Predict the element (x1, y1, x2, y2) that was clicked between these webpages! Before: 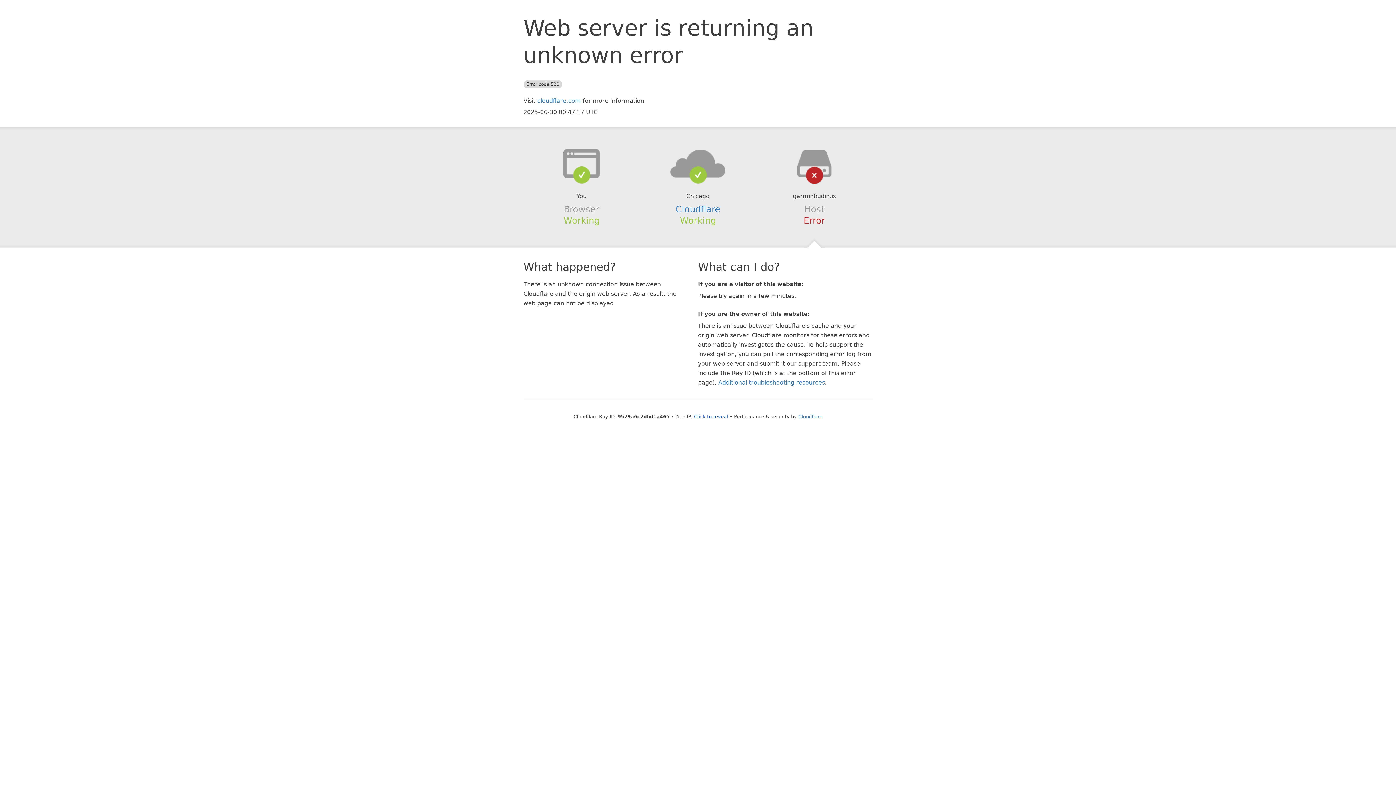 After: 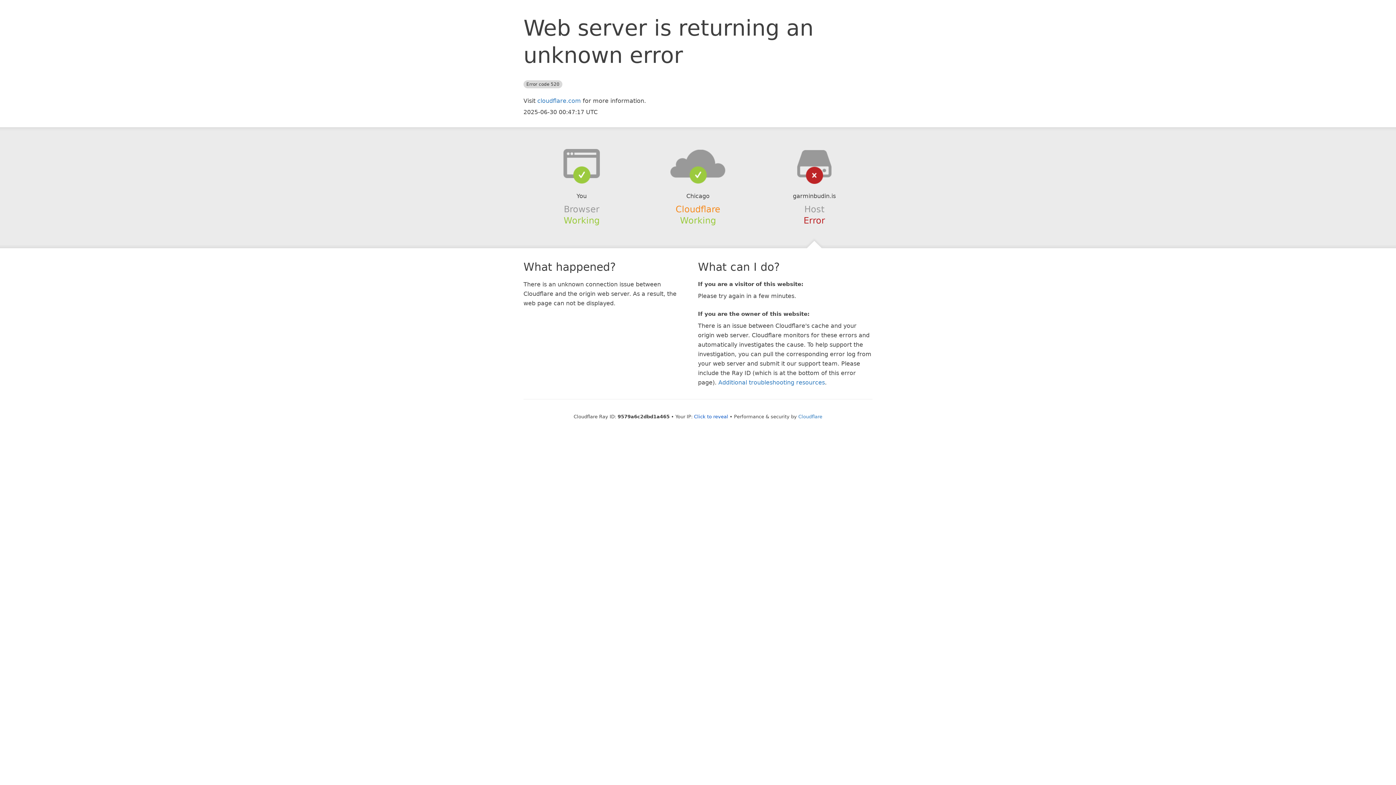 Action: label: Cloudflare bbox: (675, 204, 720, 214)